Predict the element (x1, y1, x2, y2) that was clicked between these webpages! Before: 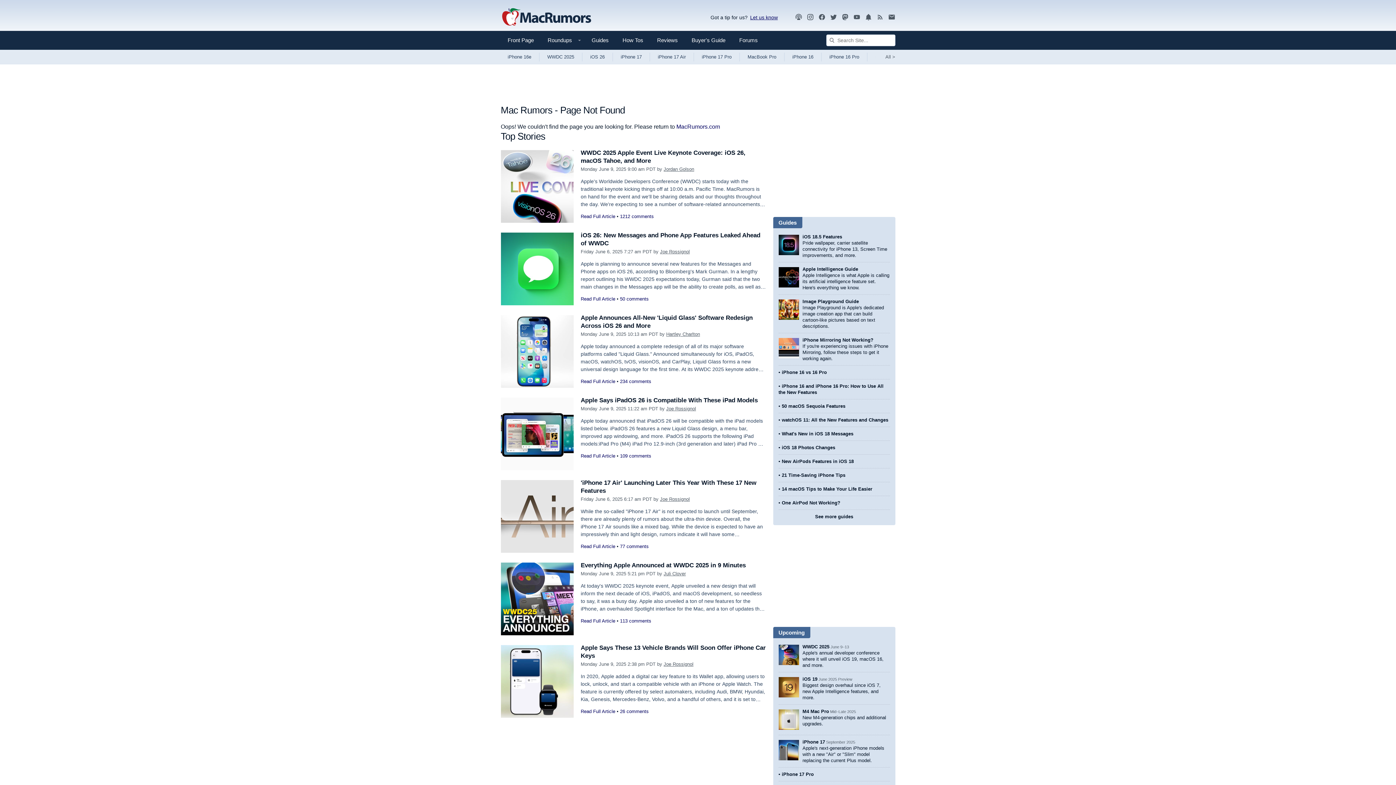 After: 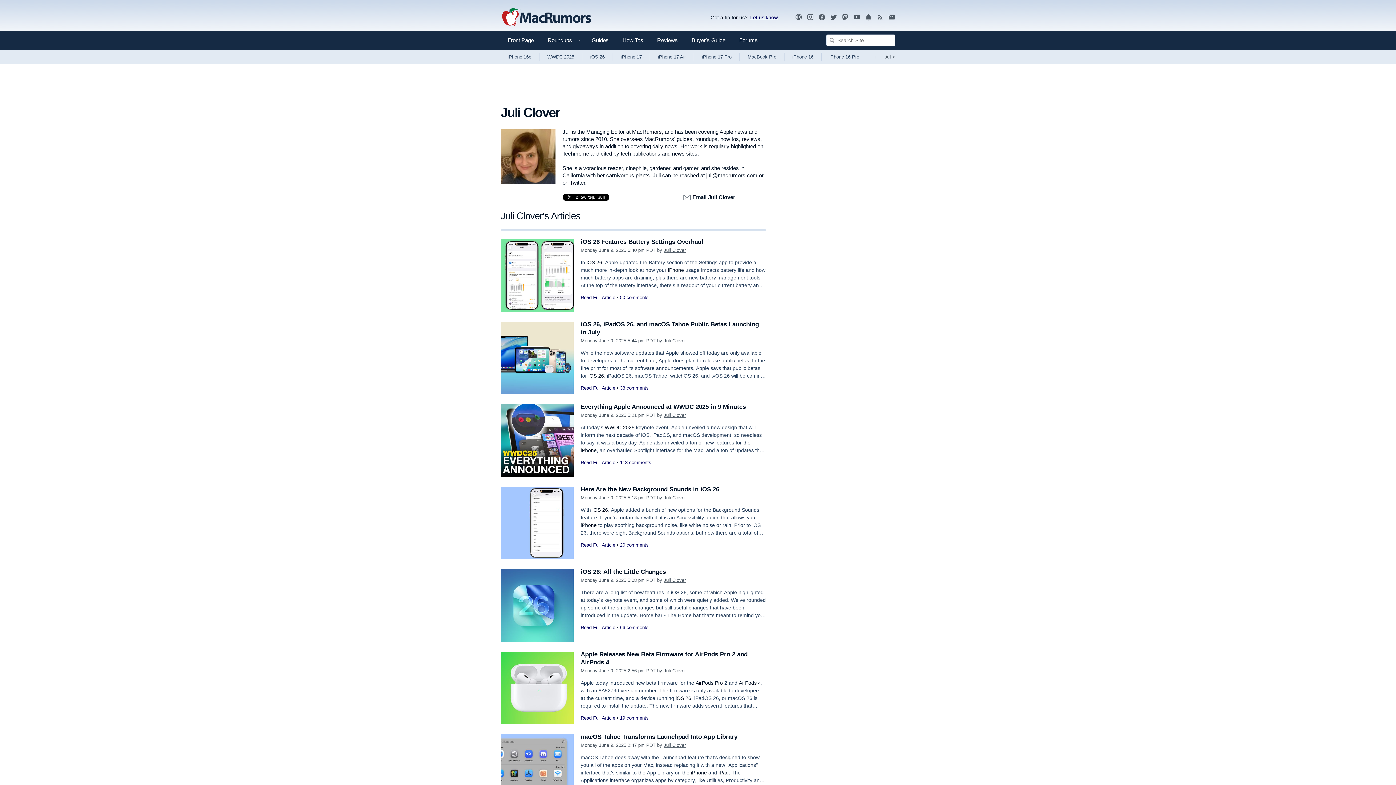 Action: label: Juli Clover bbox: (663, 571, 686, 576)